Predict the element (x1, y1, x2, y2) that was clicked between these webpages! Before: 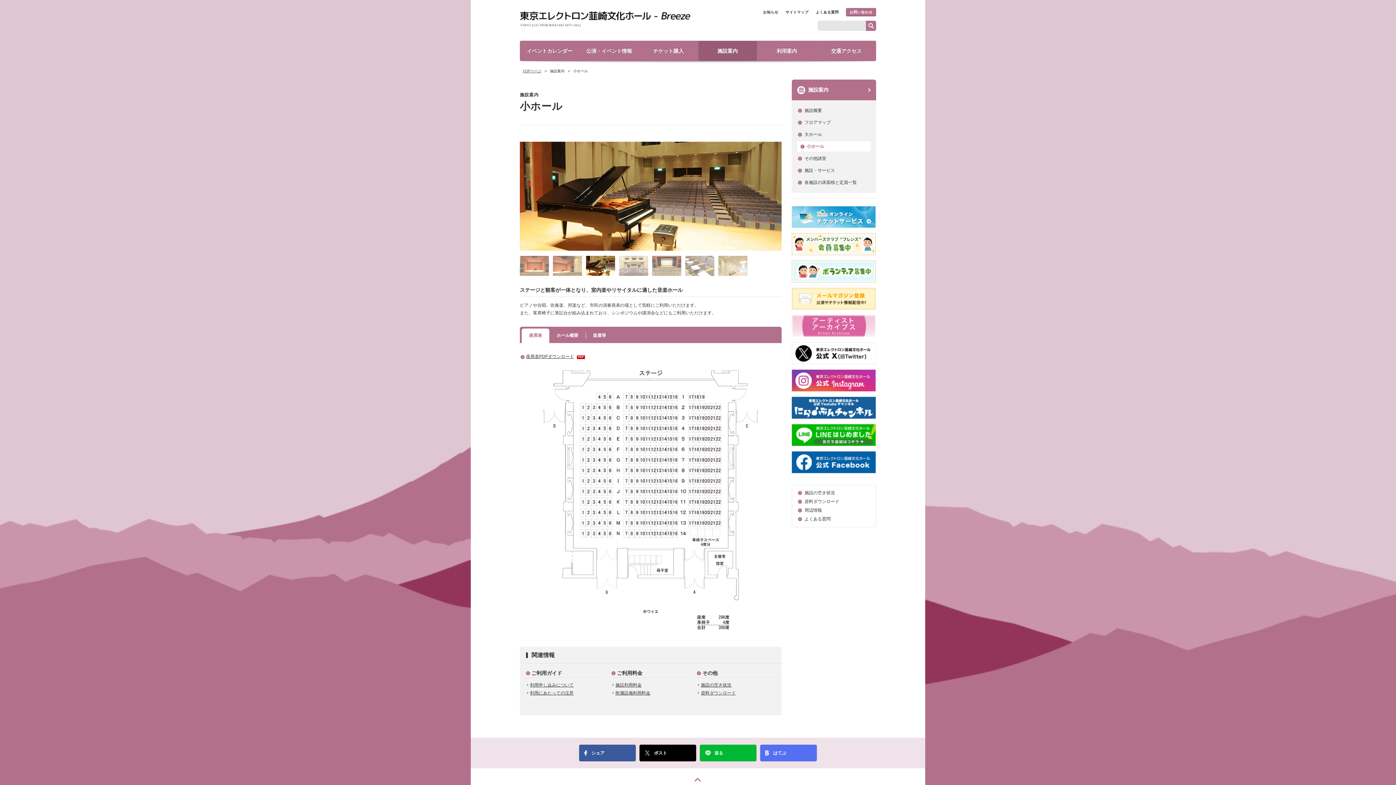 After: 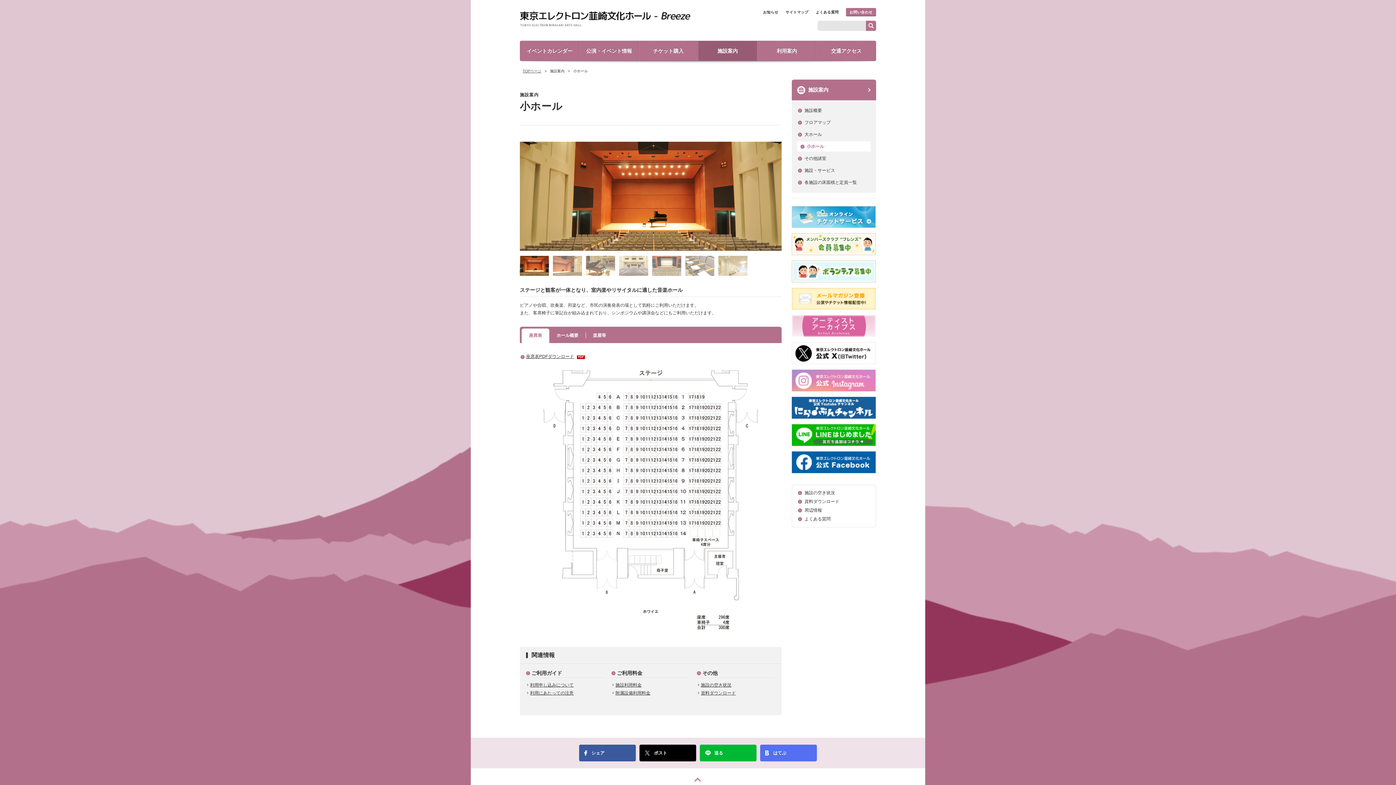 Action: bbox: (792, 387, 876, 392)